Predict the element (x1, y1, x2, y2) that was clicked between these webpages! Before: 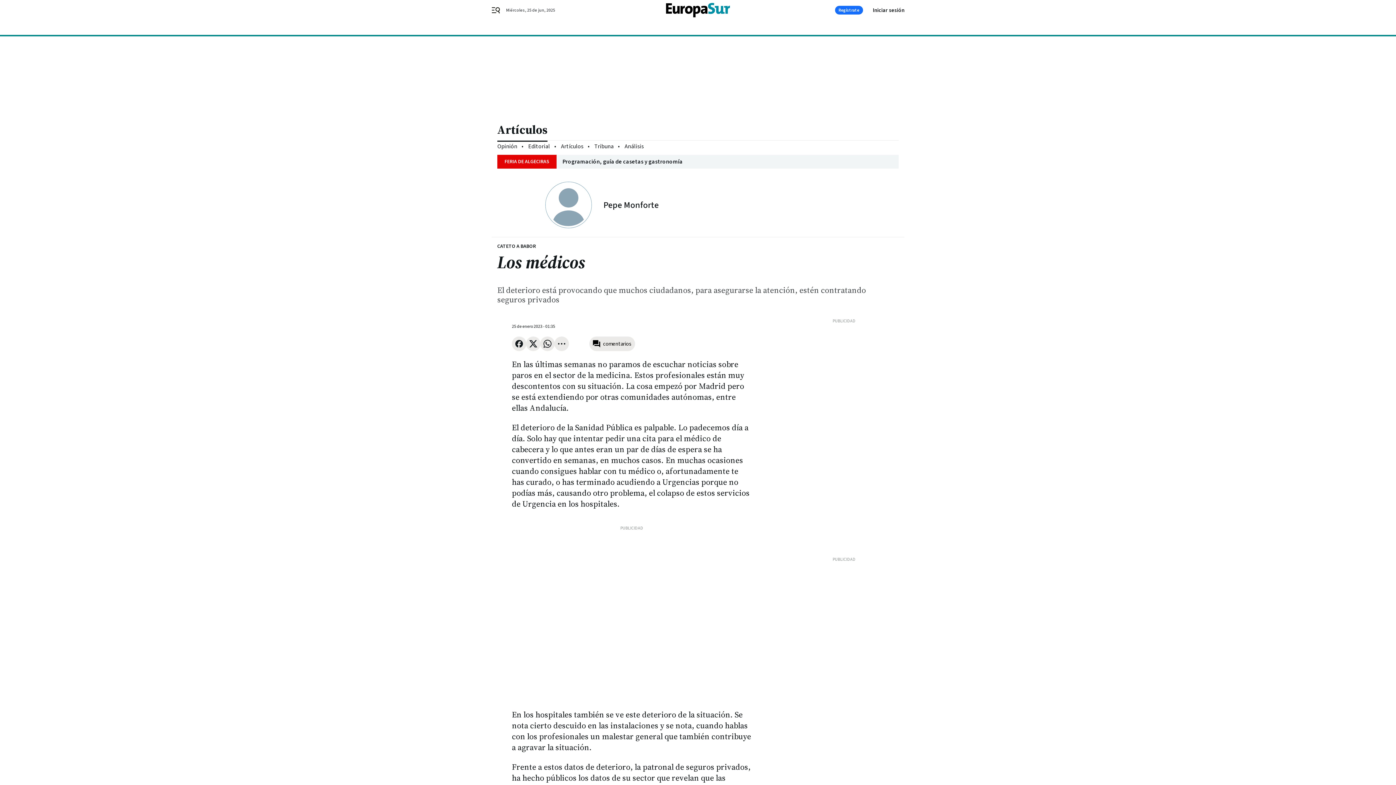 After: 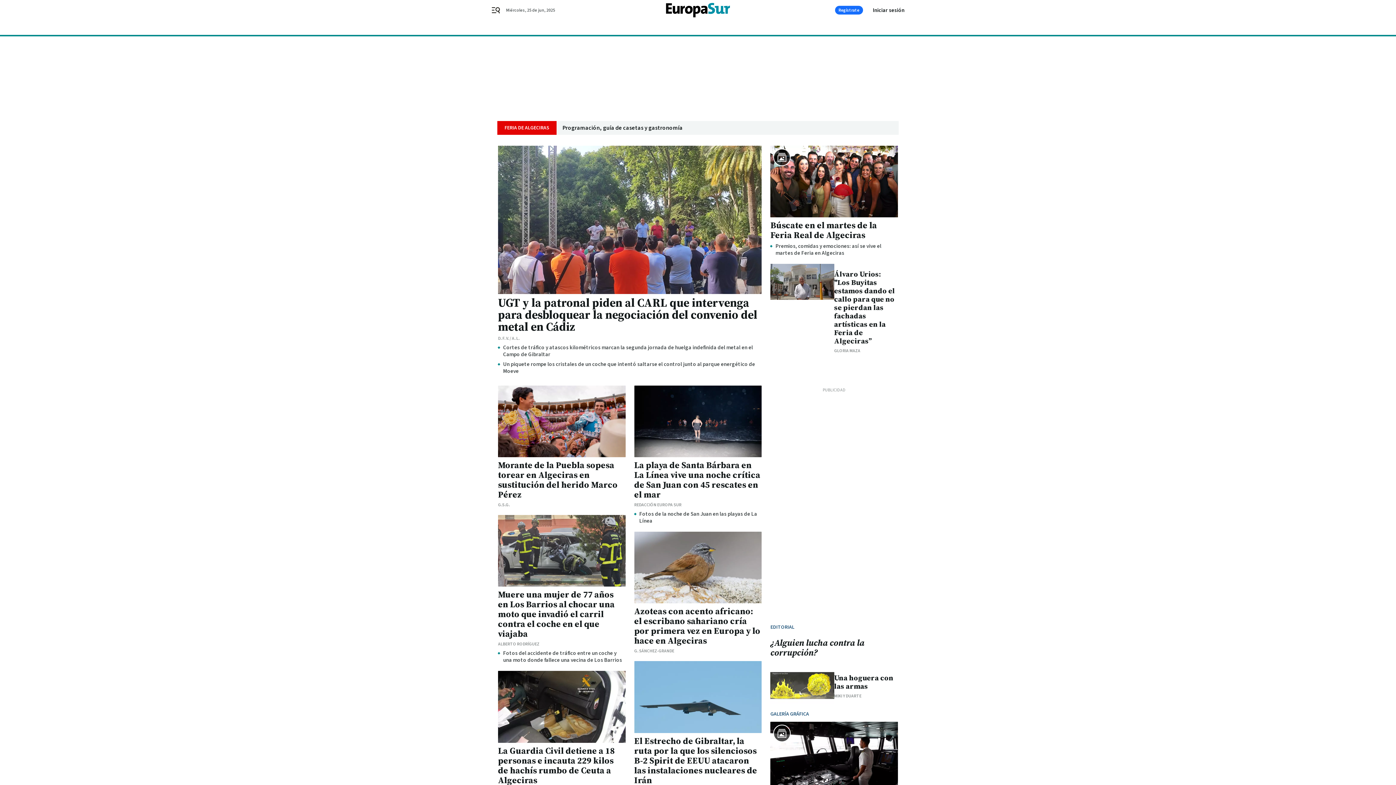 Action: bbox: (656, 2, 740, 17)